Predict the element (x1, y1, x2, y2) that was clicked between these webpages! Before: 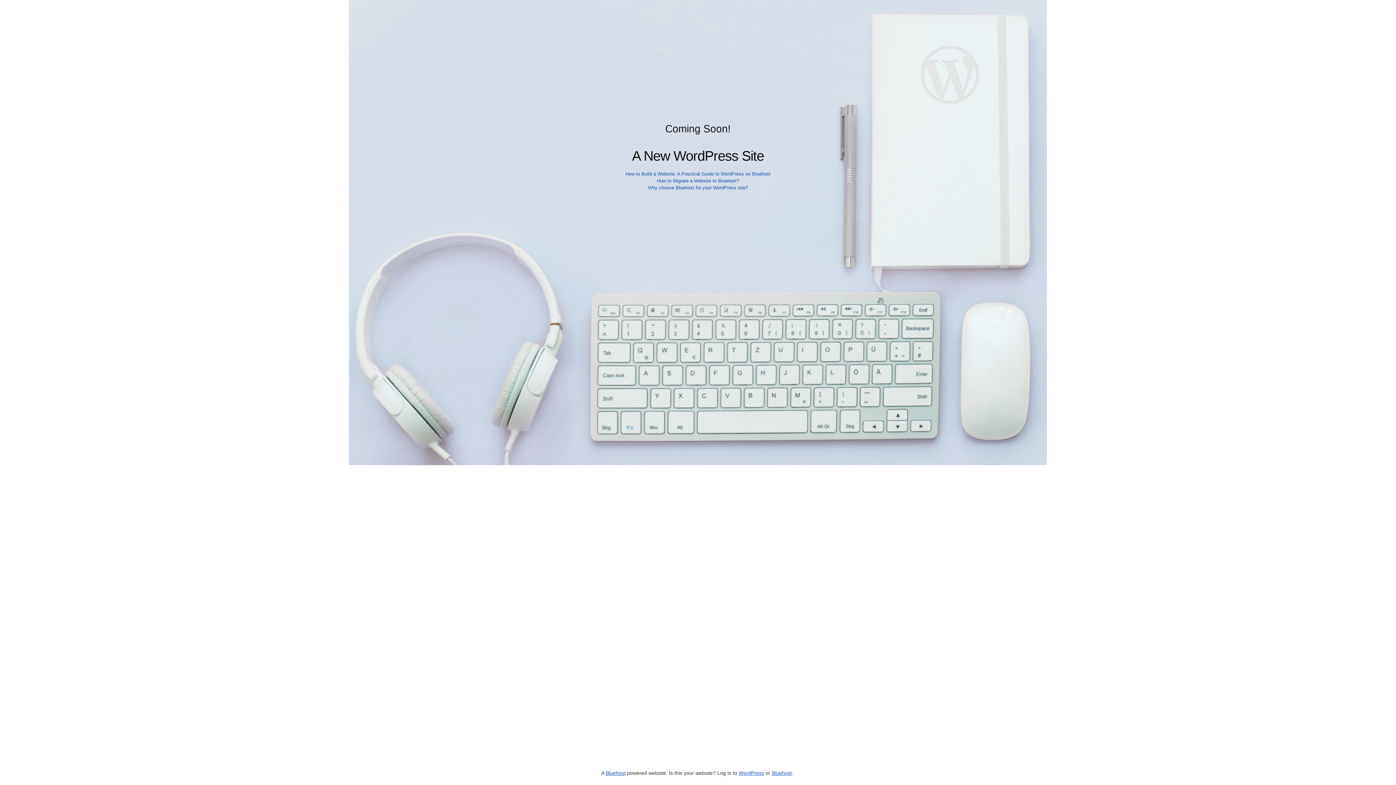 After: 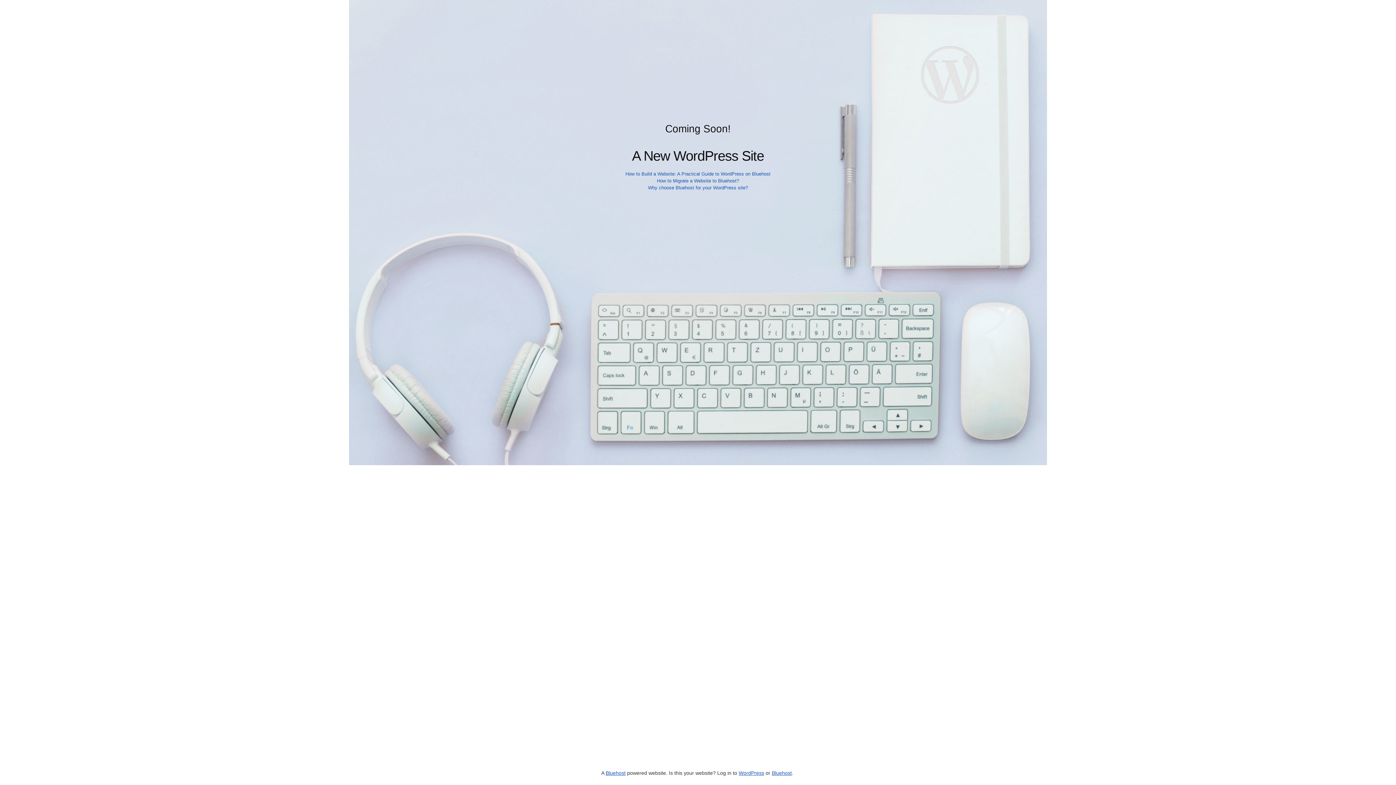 Action: label: Why choose Bluehost for your WordPress site? bbox: (648, 185, 748, 190)